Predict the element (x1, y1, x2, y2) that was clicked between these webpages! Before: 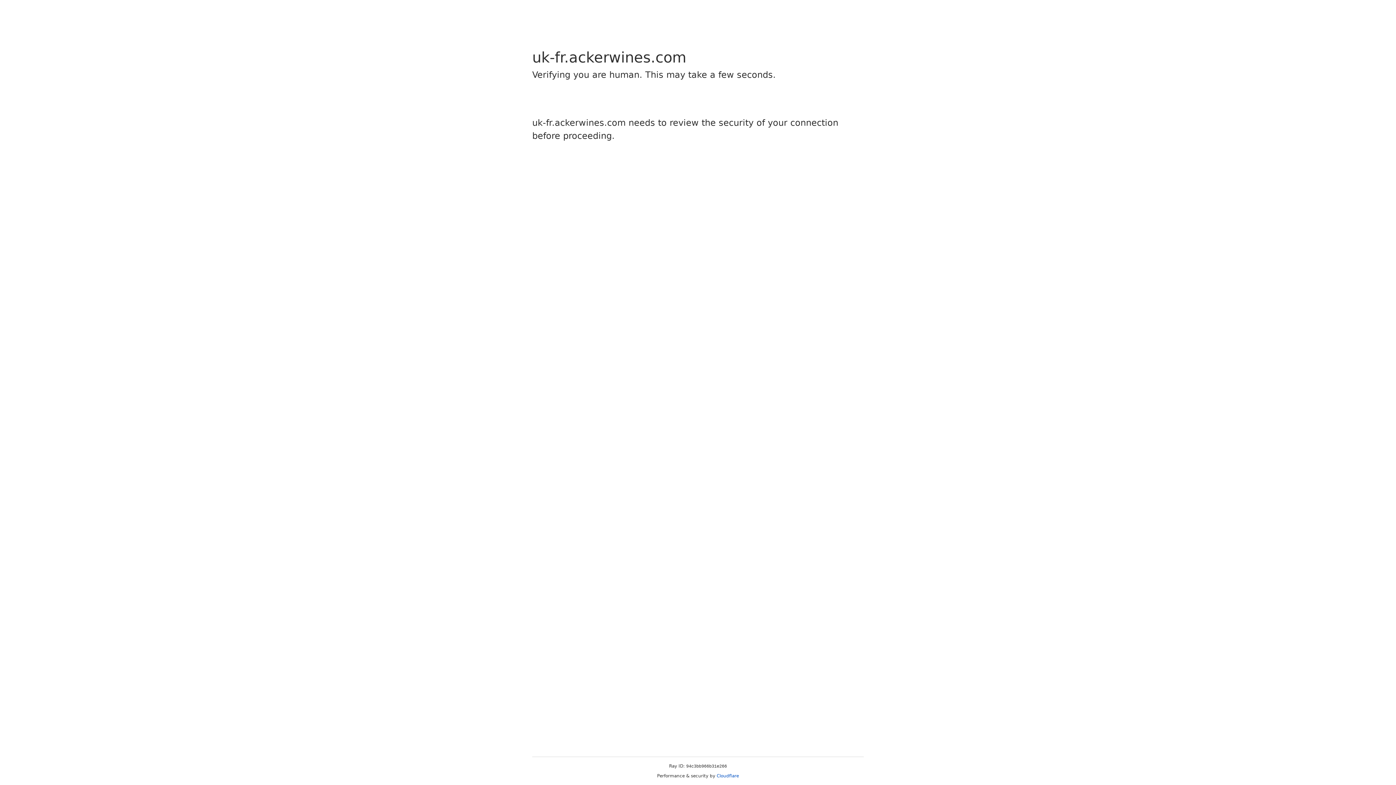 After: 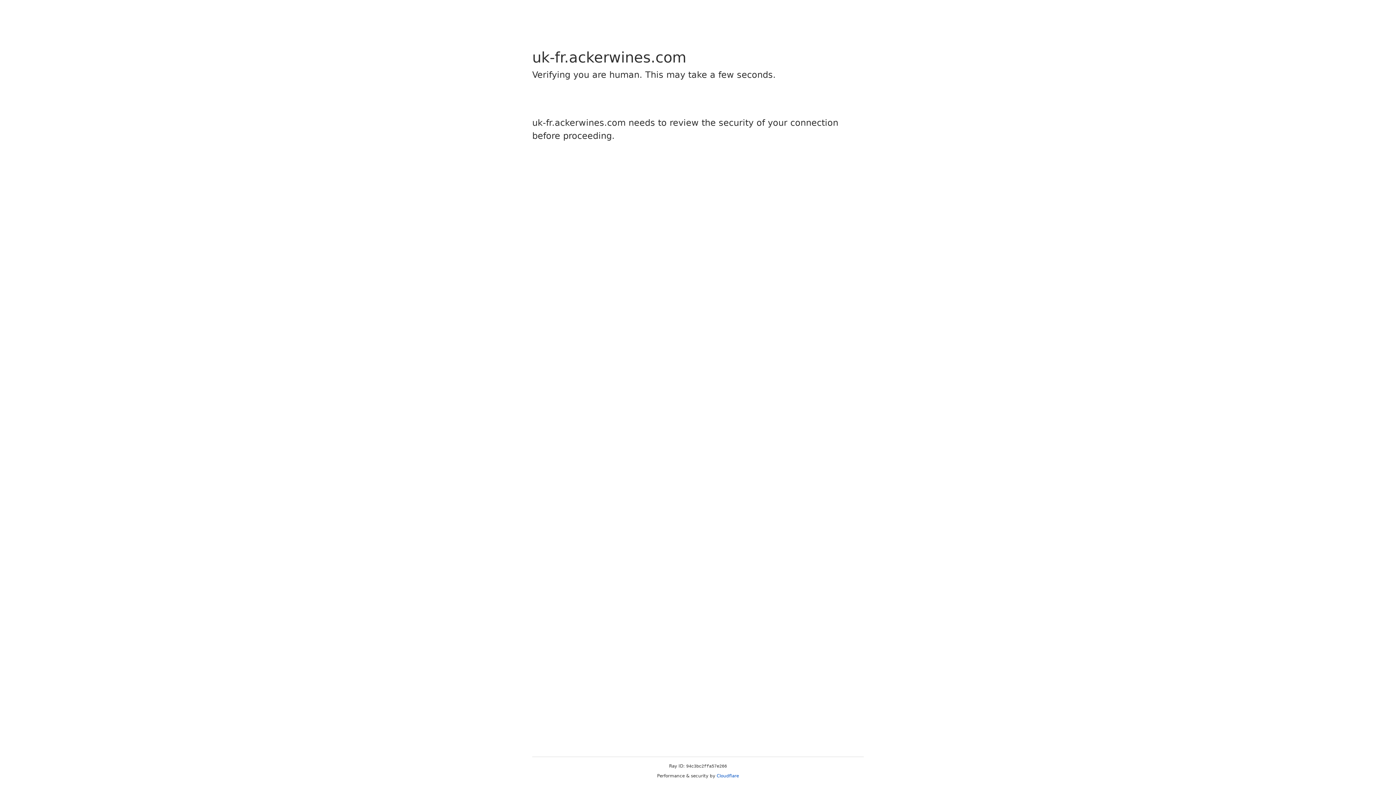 Action: label: Cloudflare bbox: (716, 773, 739, 778)